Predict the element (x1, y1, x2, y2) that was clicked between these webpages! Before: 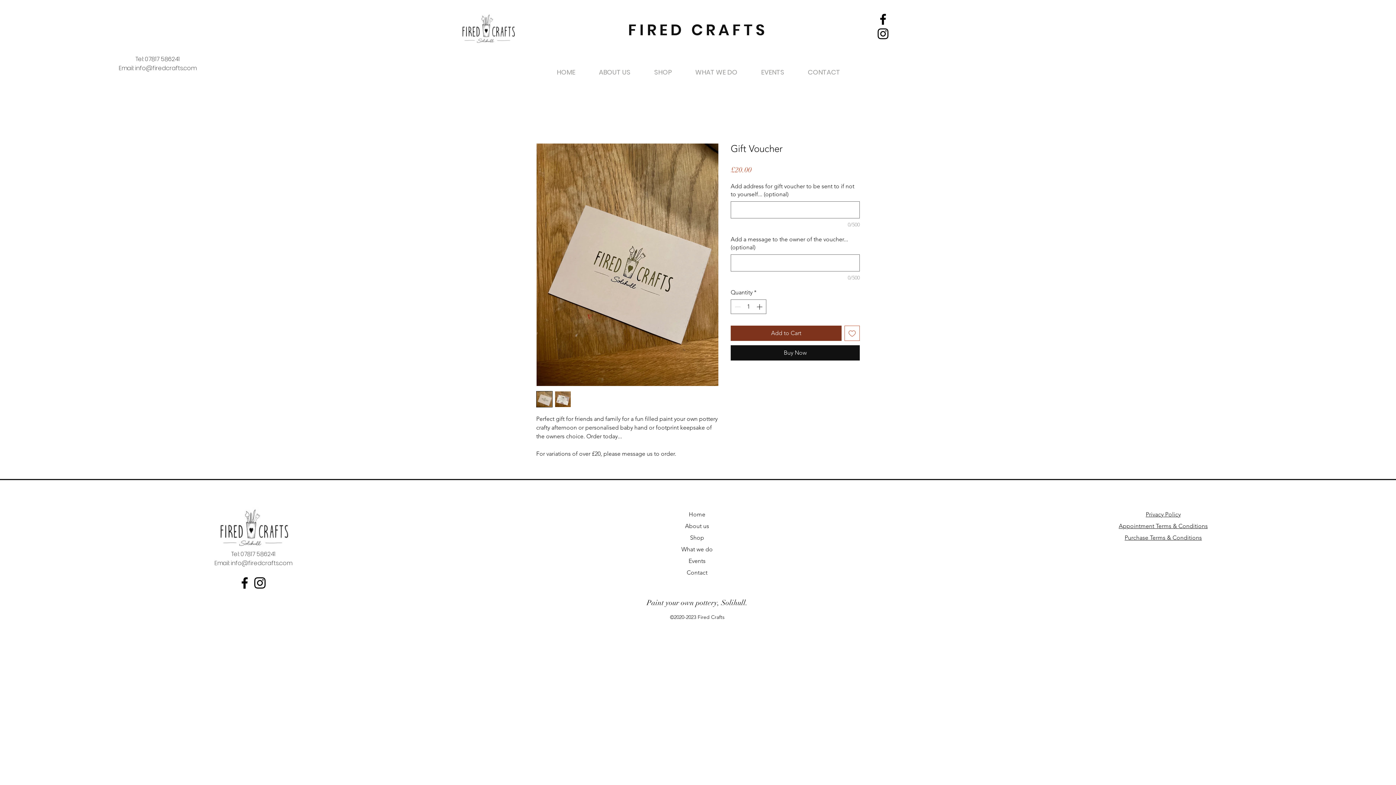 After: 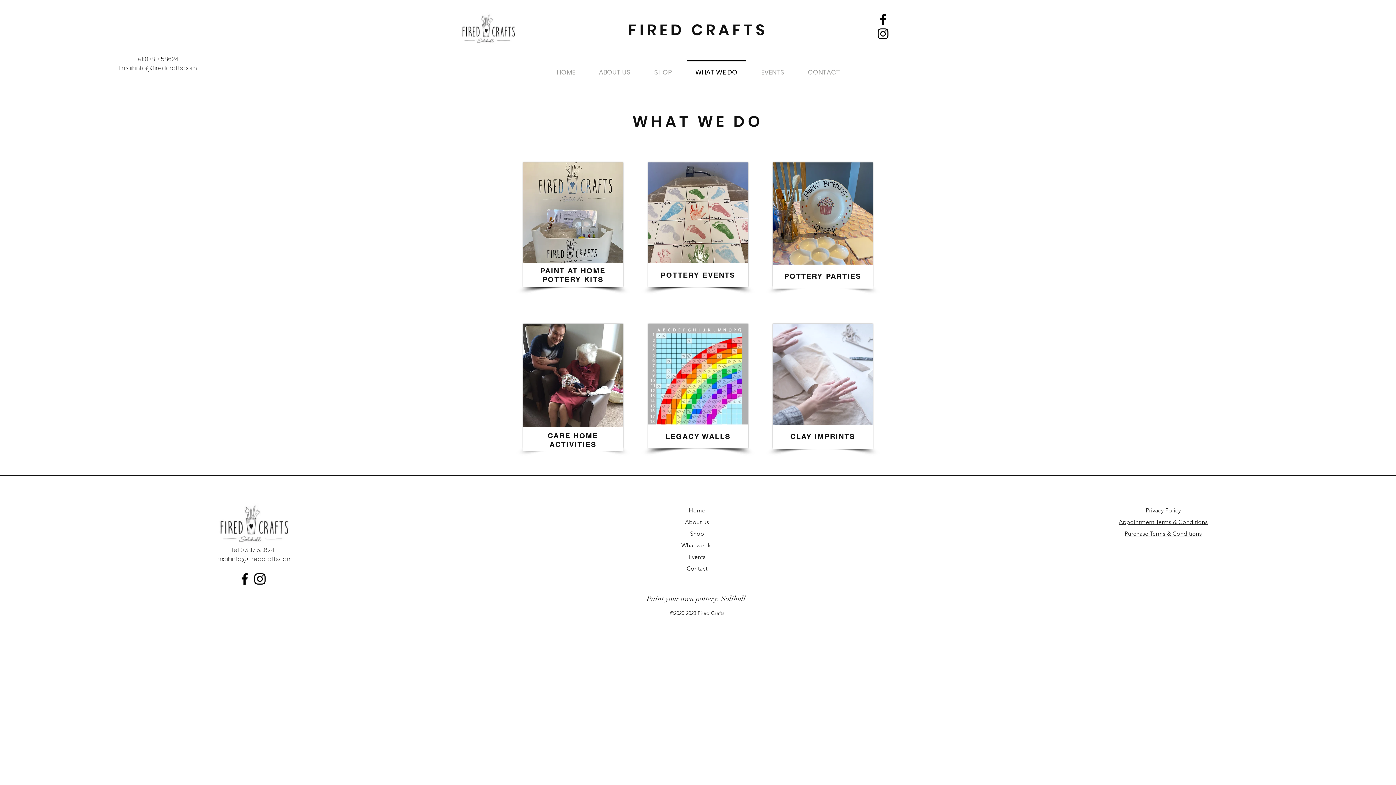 Action: bbox: (683, 60, 749, 78) label: WHAT WE DO